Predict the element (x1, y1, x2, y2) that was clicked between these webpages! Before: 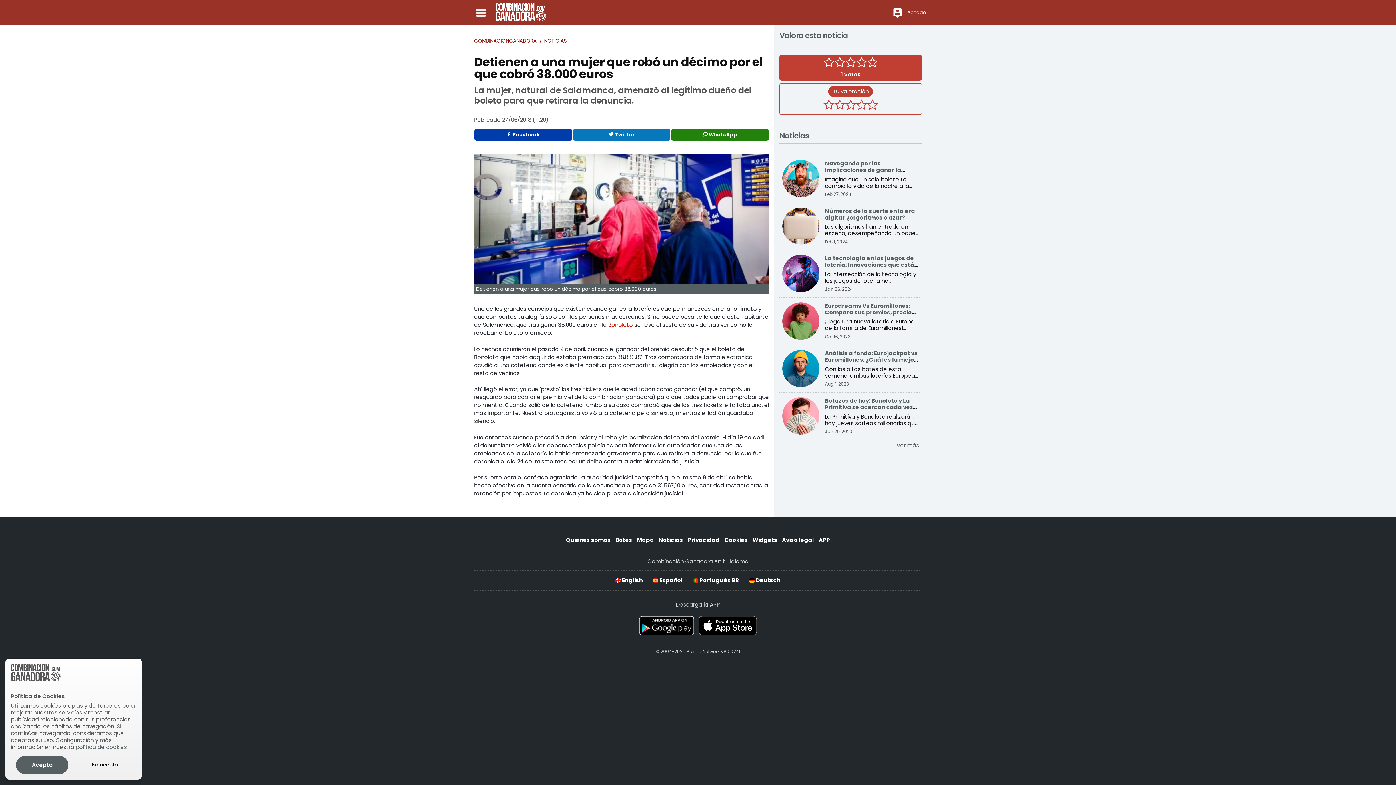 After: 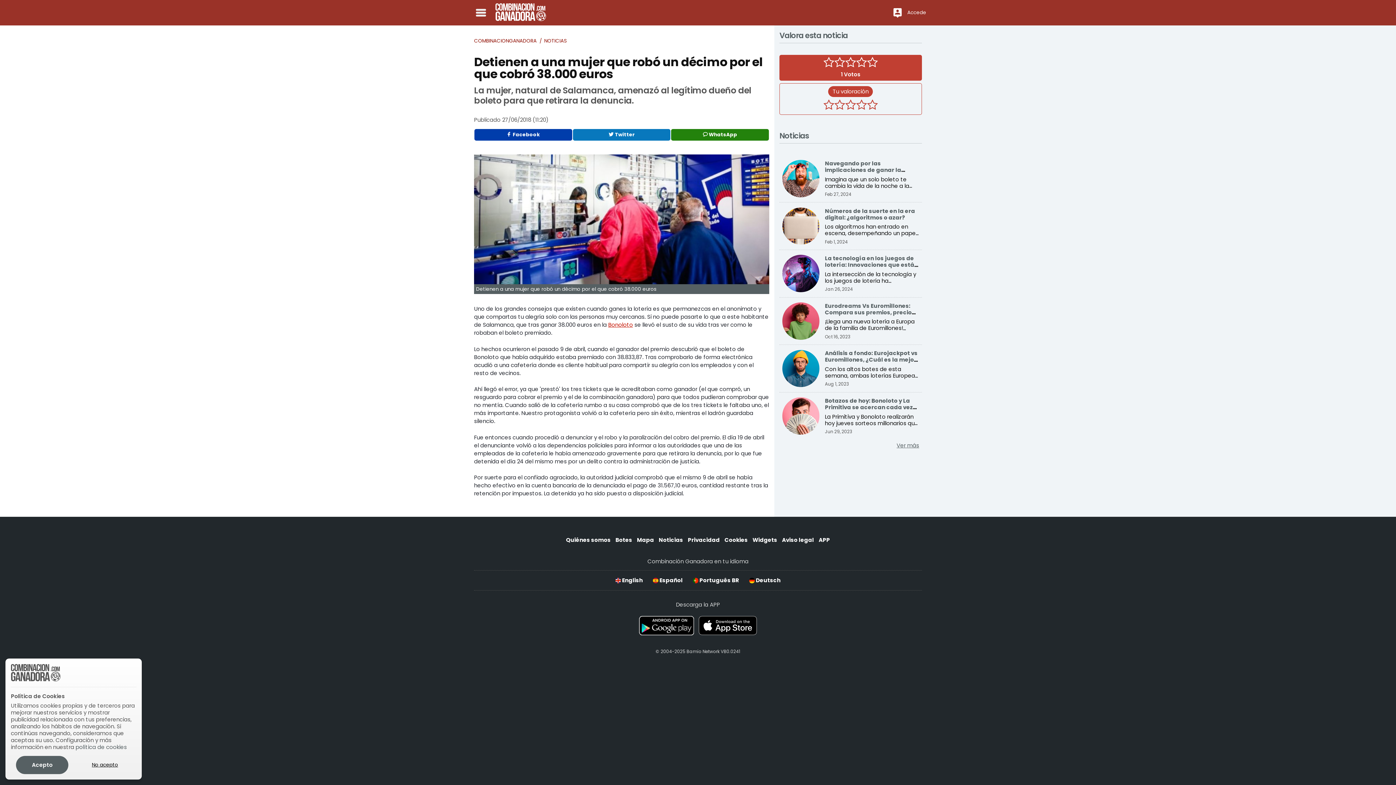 Action: label:  WhatsApp bbox: (671, 129, 769, 140)